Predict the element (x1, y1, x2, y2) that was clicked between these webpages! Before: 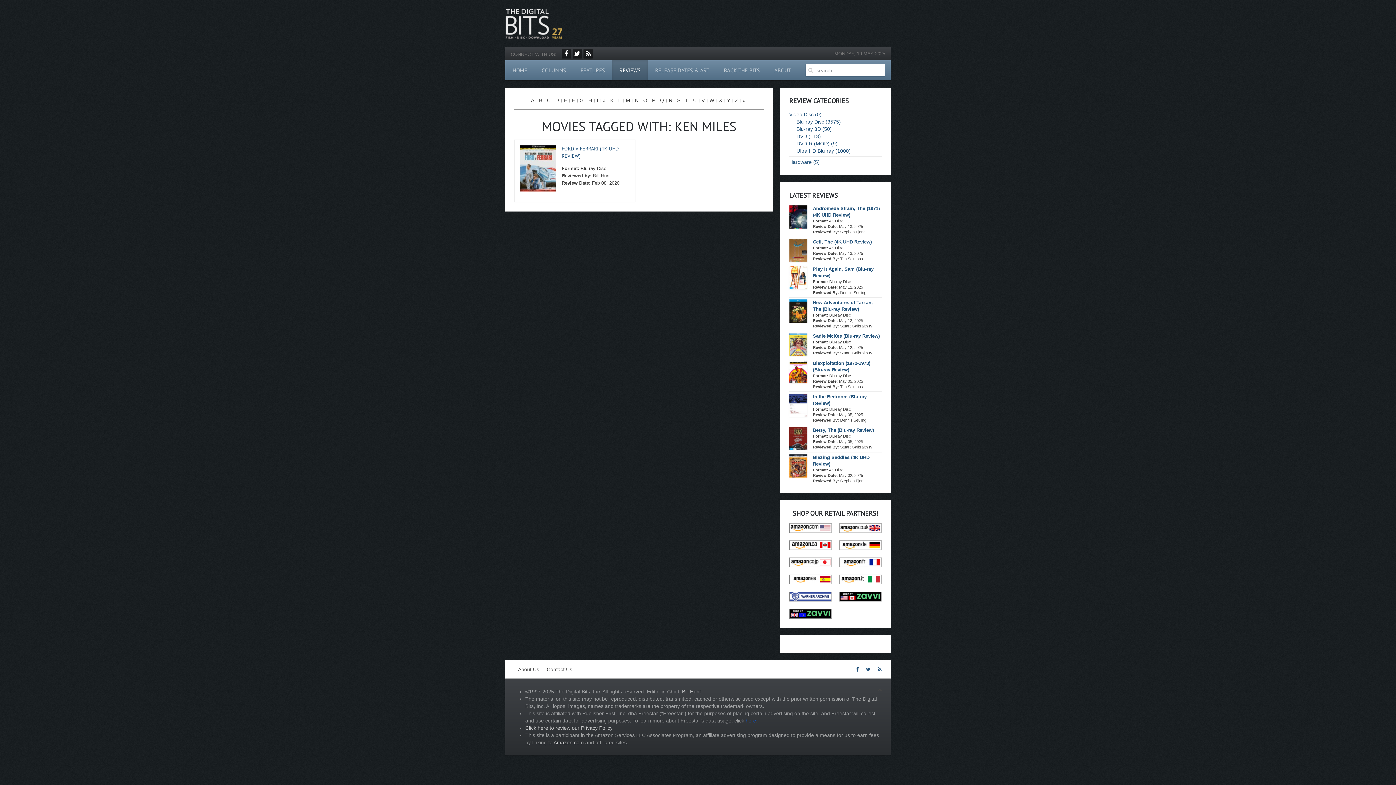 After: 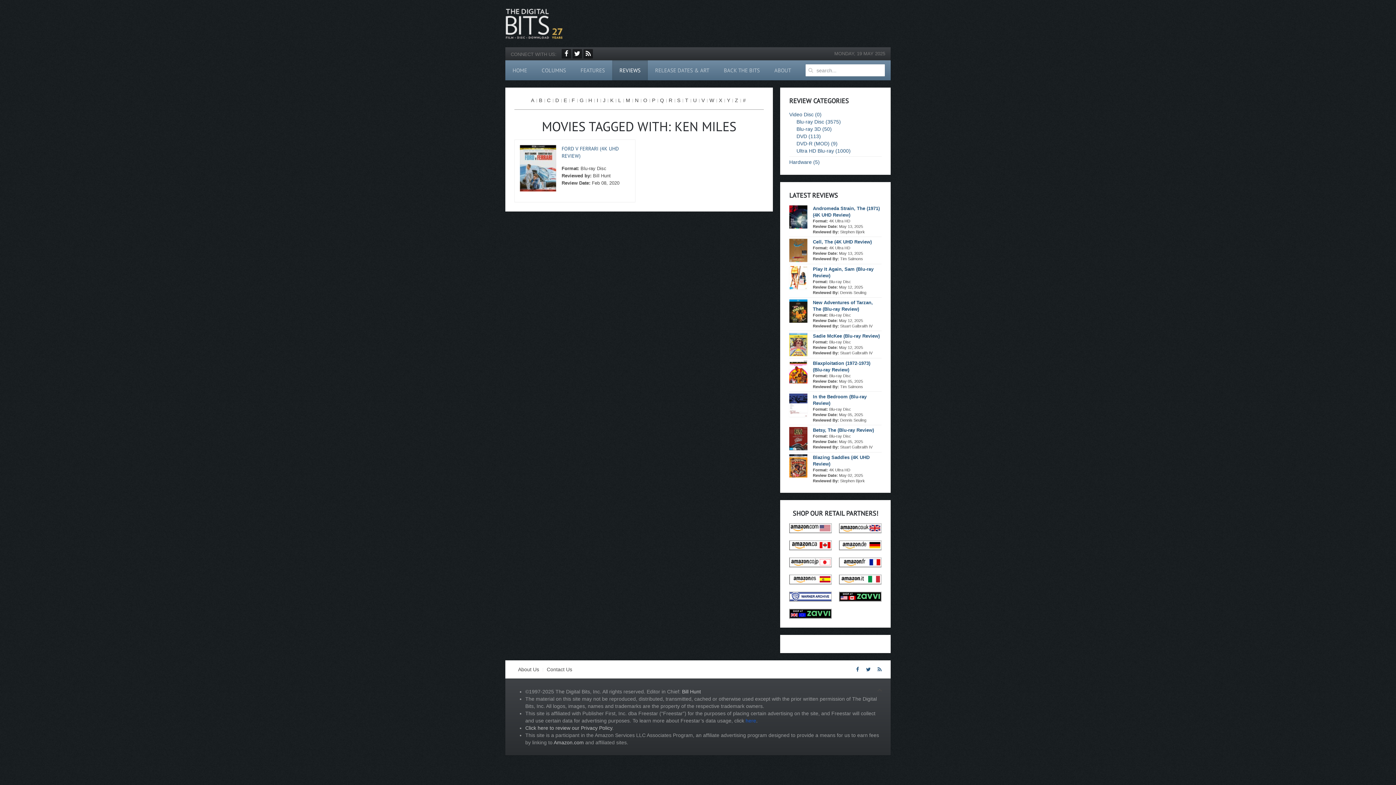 Action: bbox: (839, 593, 881, 599)